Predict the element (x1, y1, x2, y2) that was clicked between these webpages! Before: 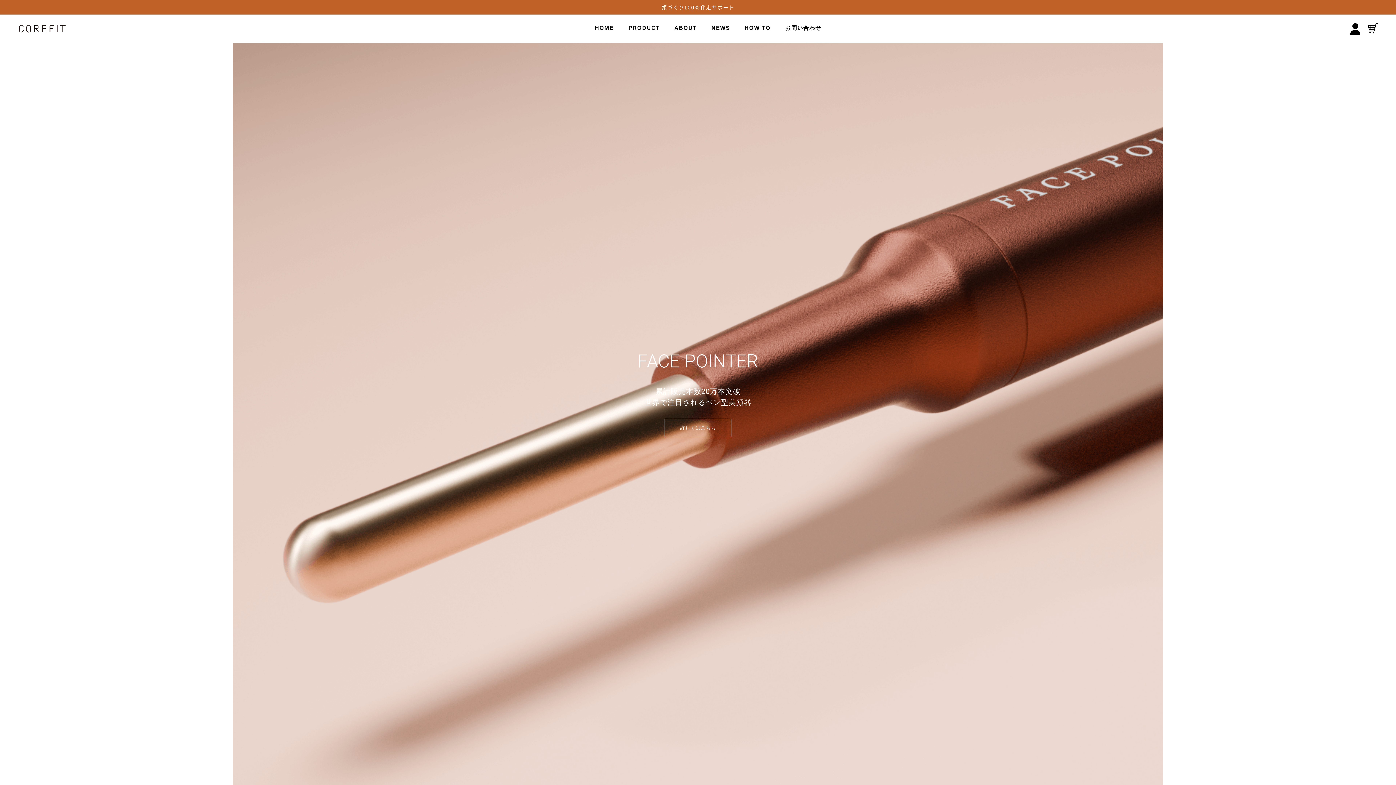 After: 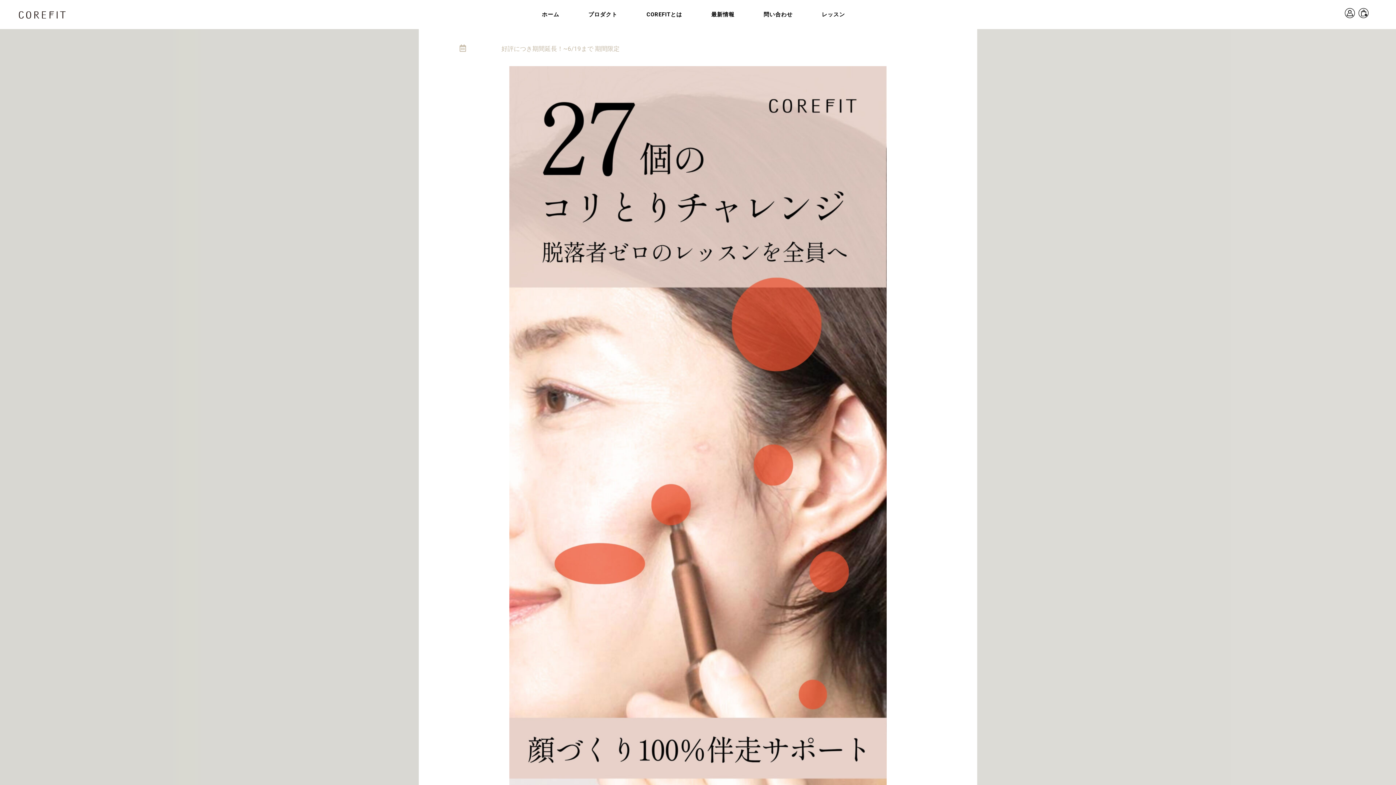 Action: bbox: (661, 3, 734, 10) label: 顔づくり100%伴走サポート